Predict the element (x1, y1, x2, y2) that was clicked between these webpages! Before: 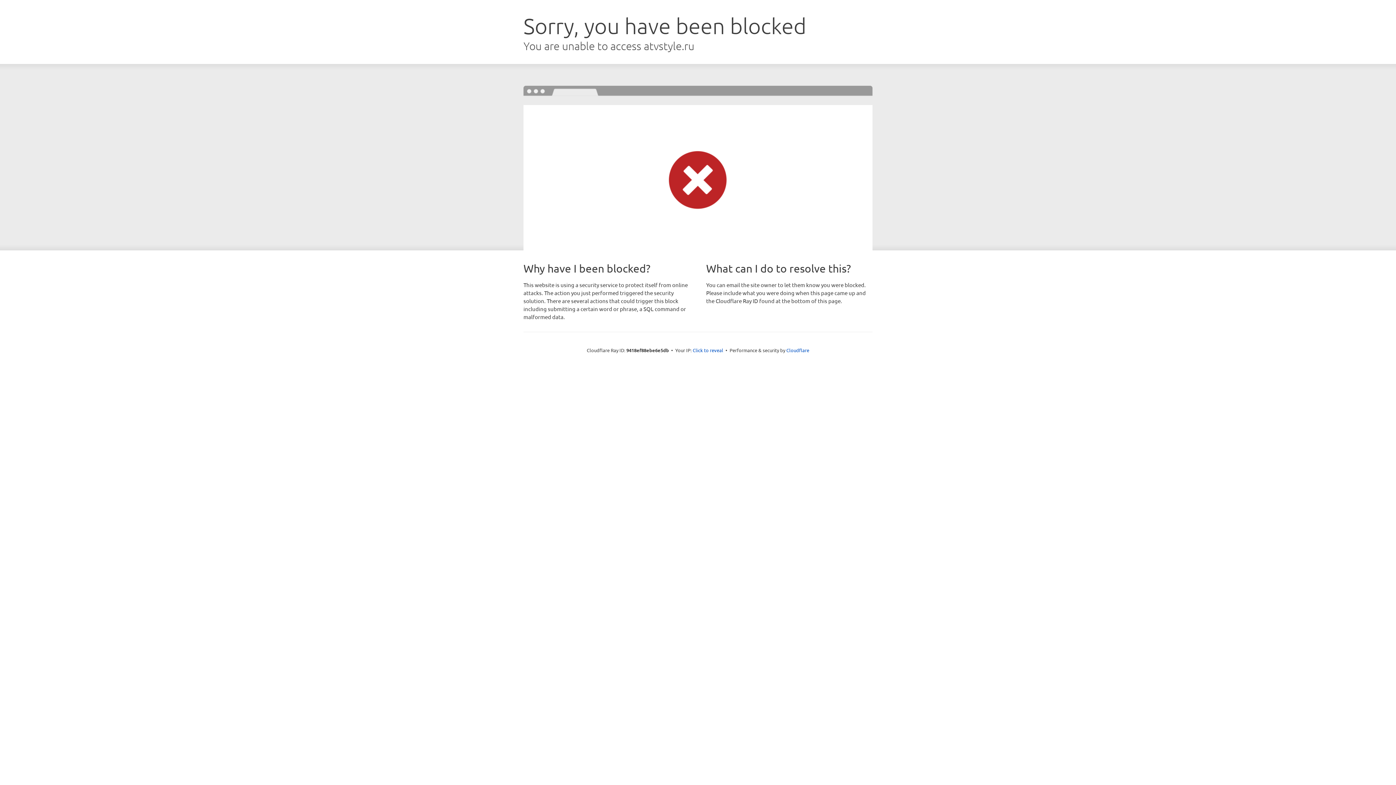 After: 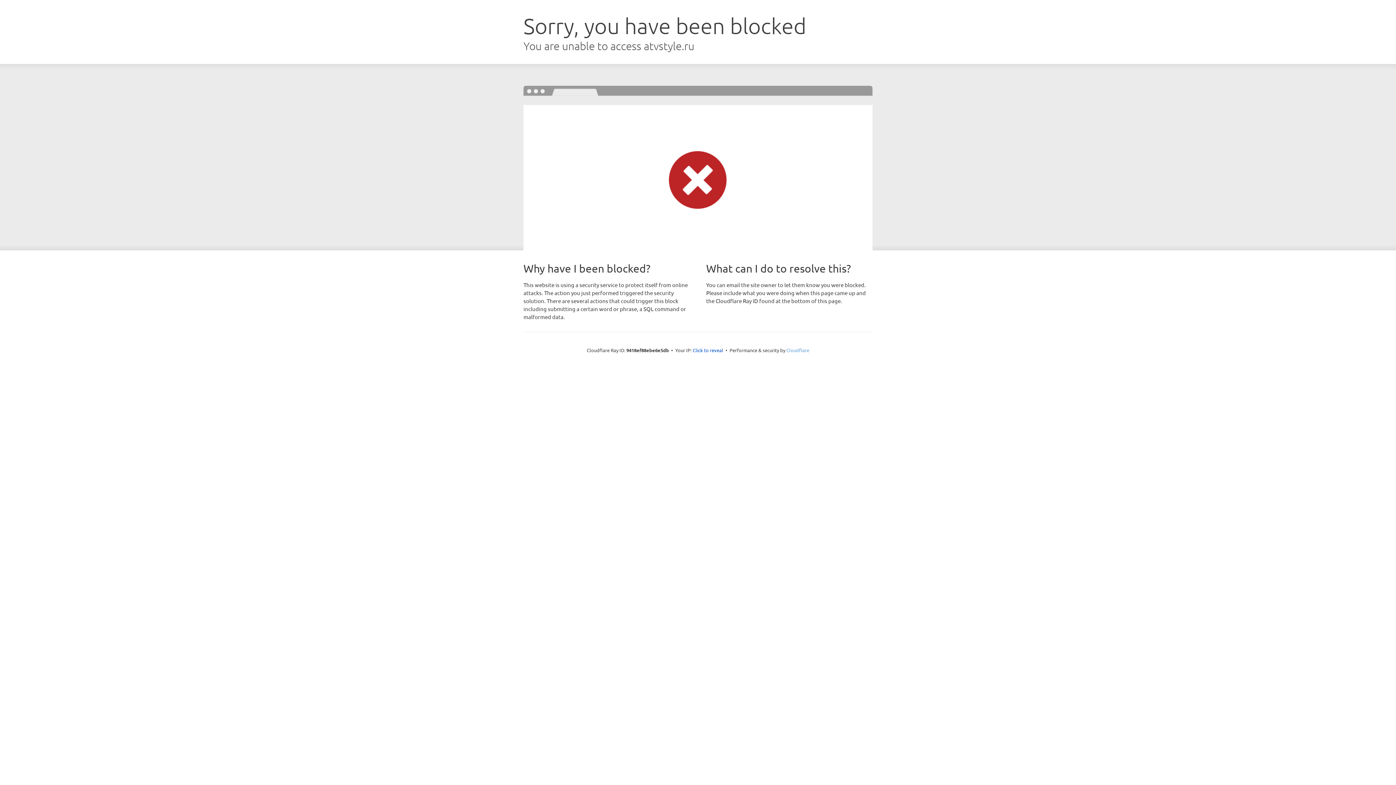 Action: label: Cloudflare bbox: (786, 347, 809, 353)